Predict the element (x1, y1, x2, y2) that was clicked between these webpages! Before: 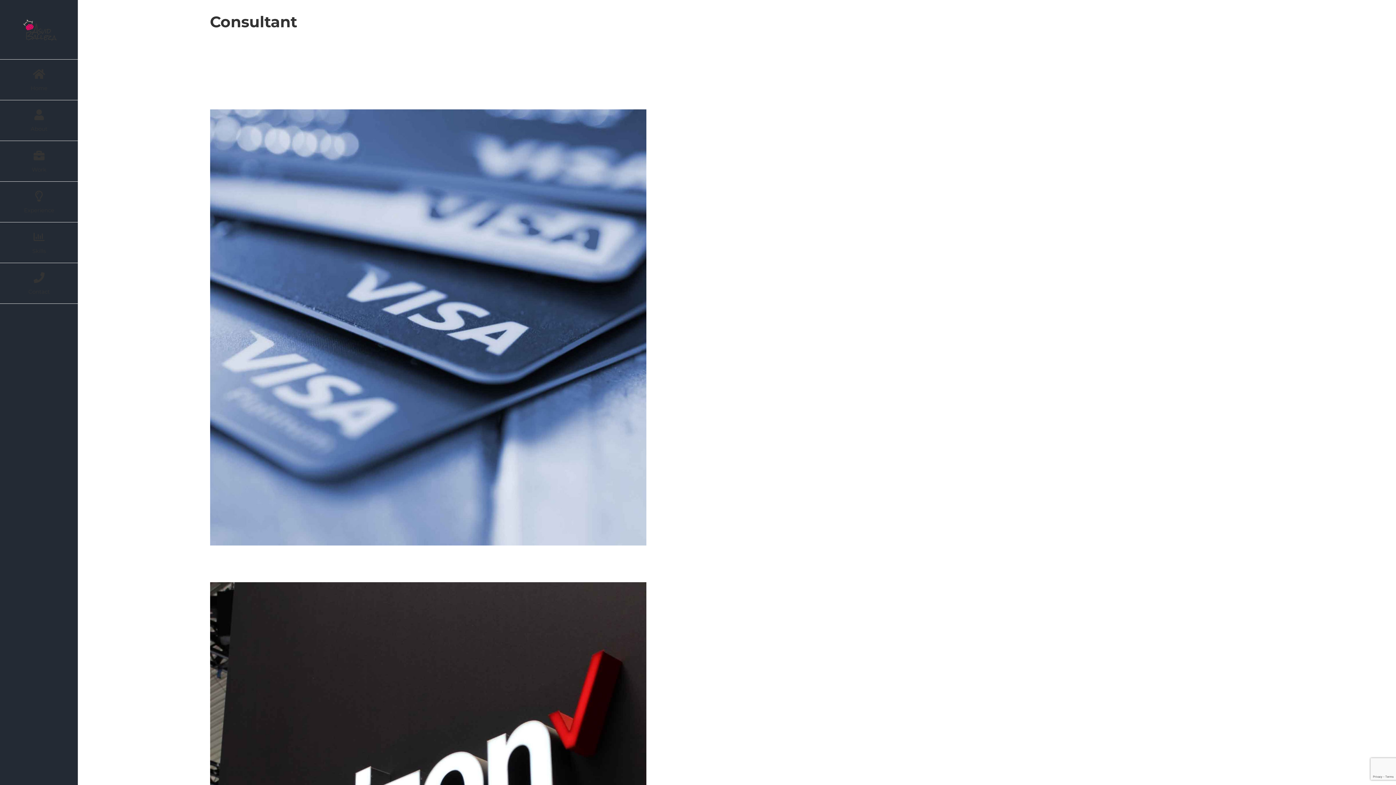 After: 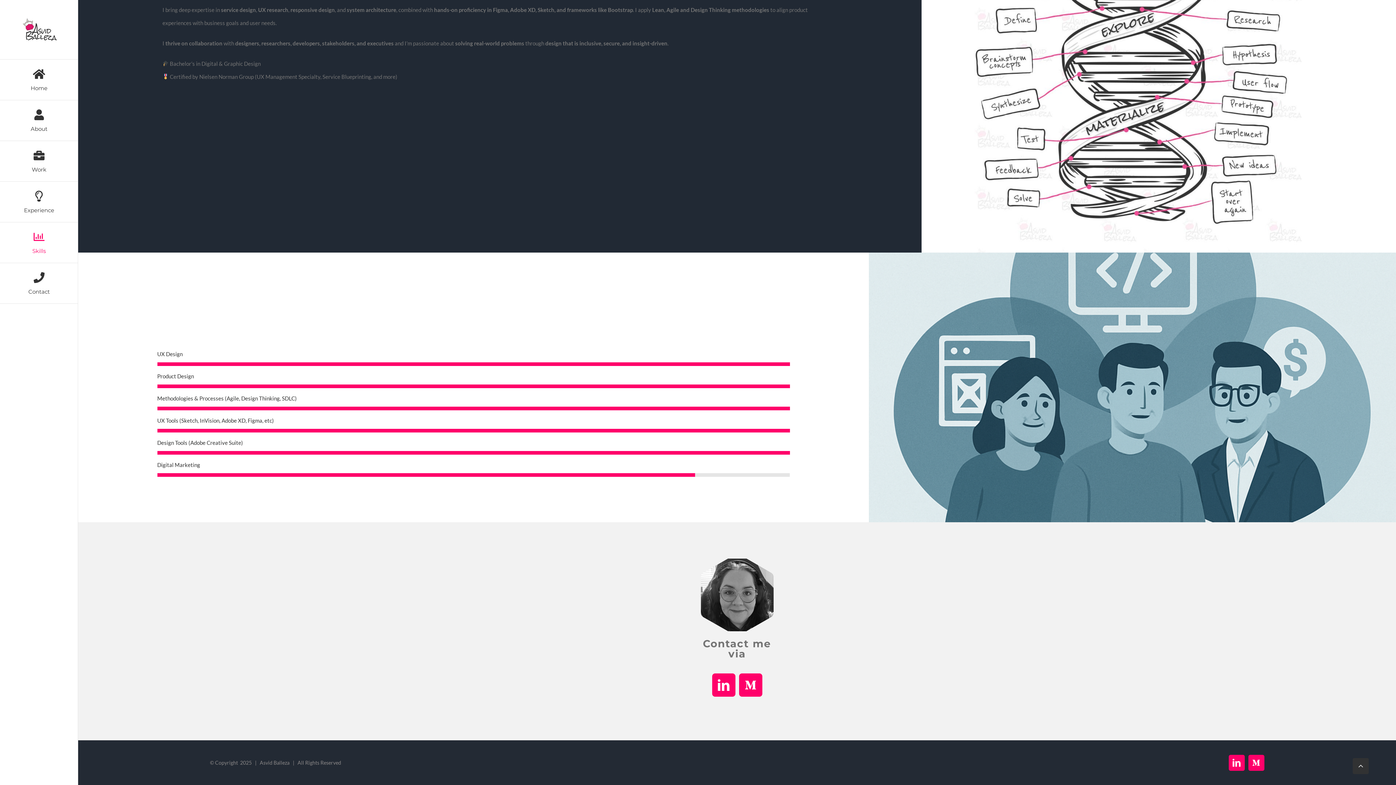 Action: label: Skills bbox: (0, 222, 78, 263)